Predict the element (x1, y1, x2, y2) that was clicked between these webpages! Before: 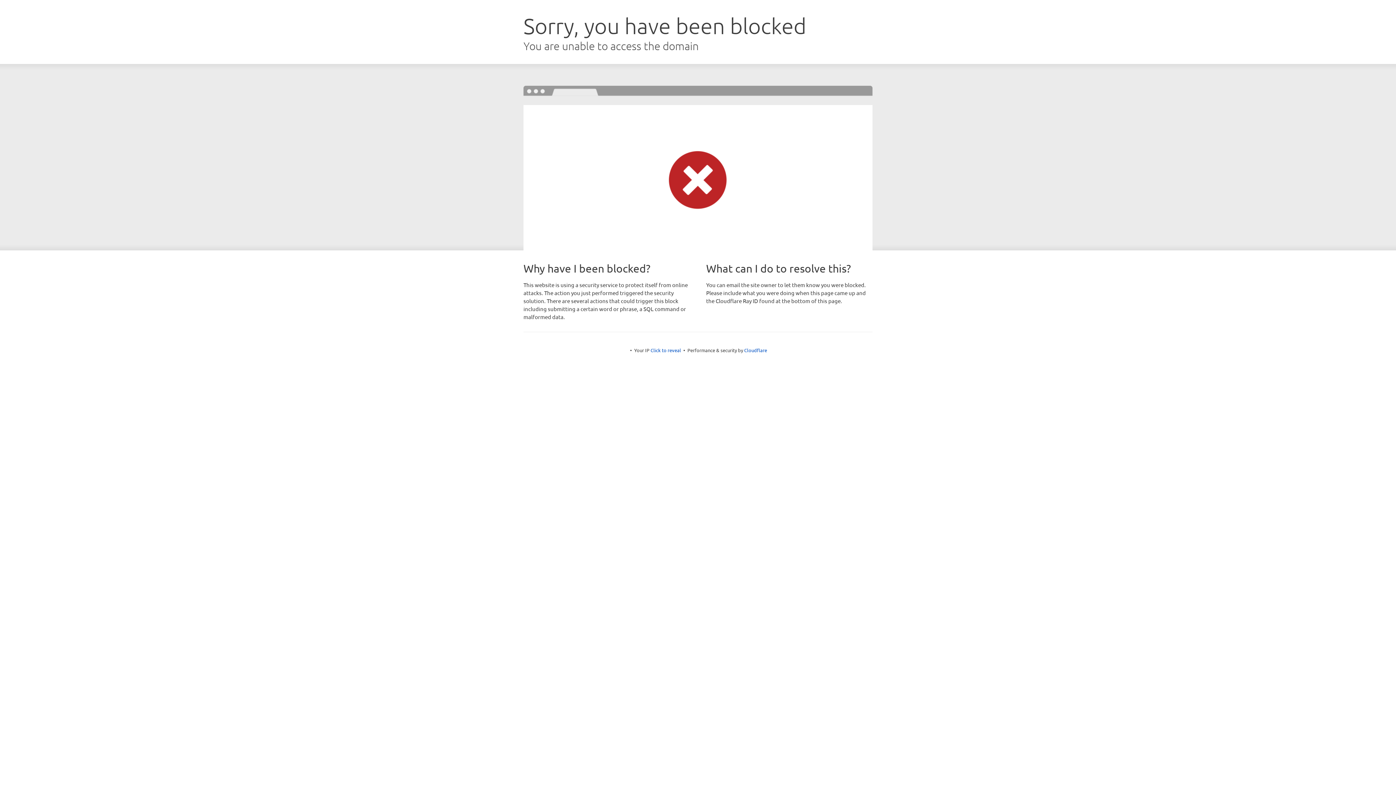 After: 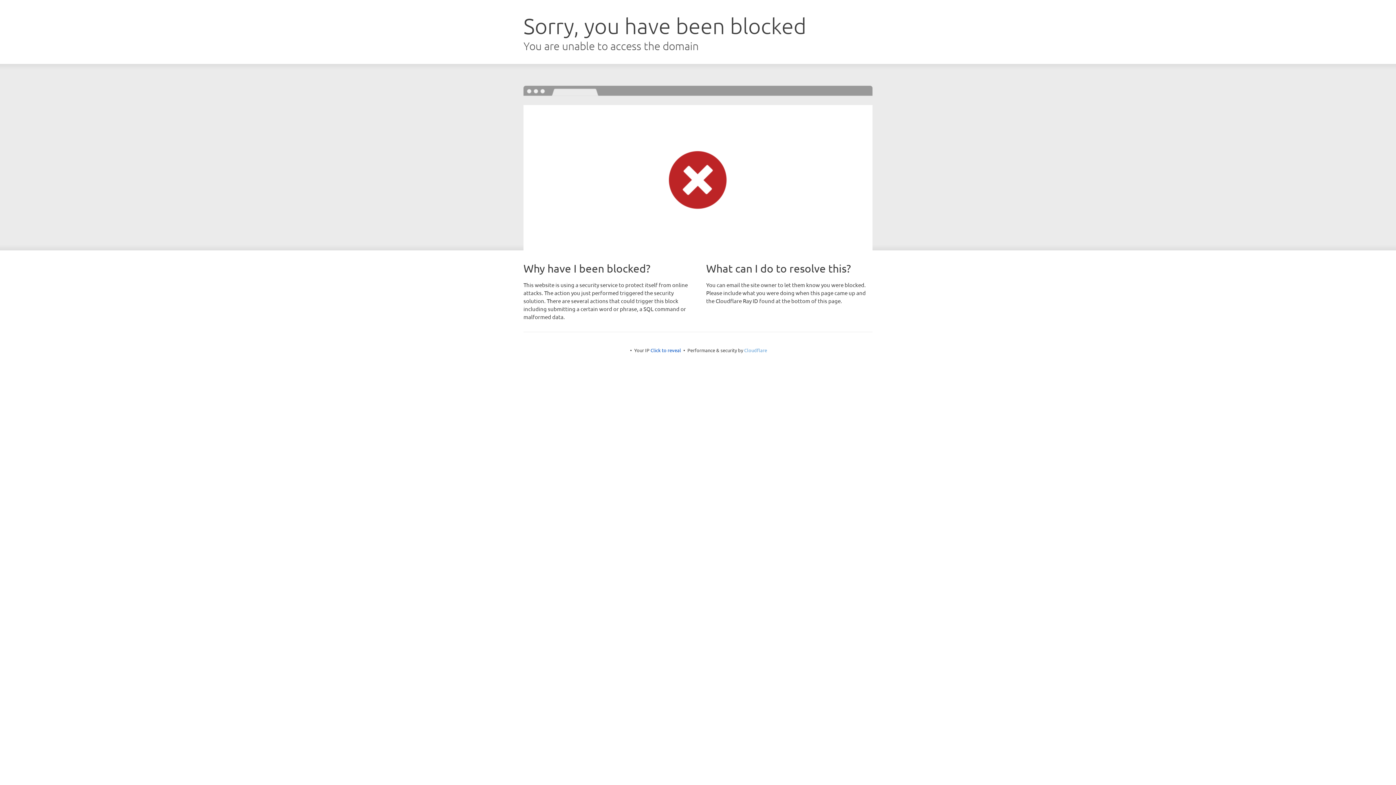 Action: bbox: (744, 347, 767, 353) label: Cloudflare